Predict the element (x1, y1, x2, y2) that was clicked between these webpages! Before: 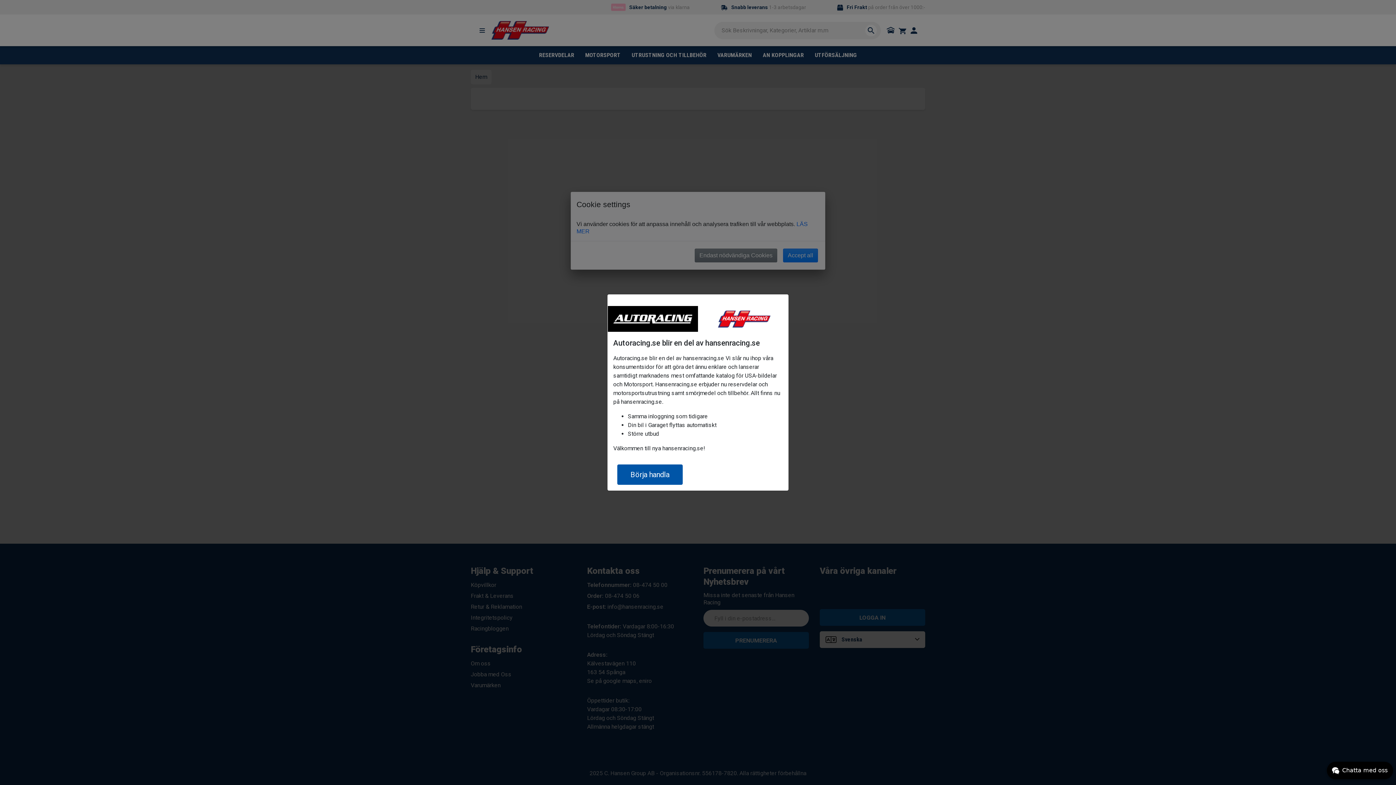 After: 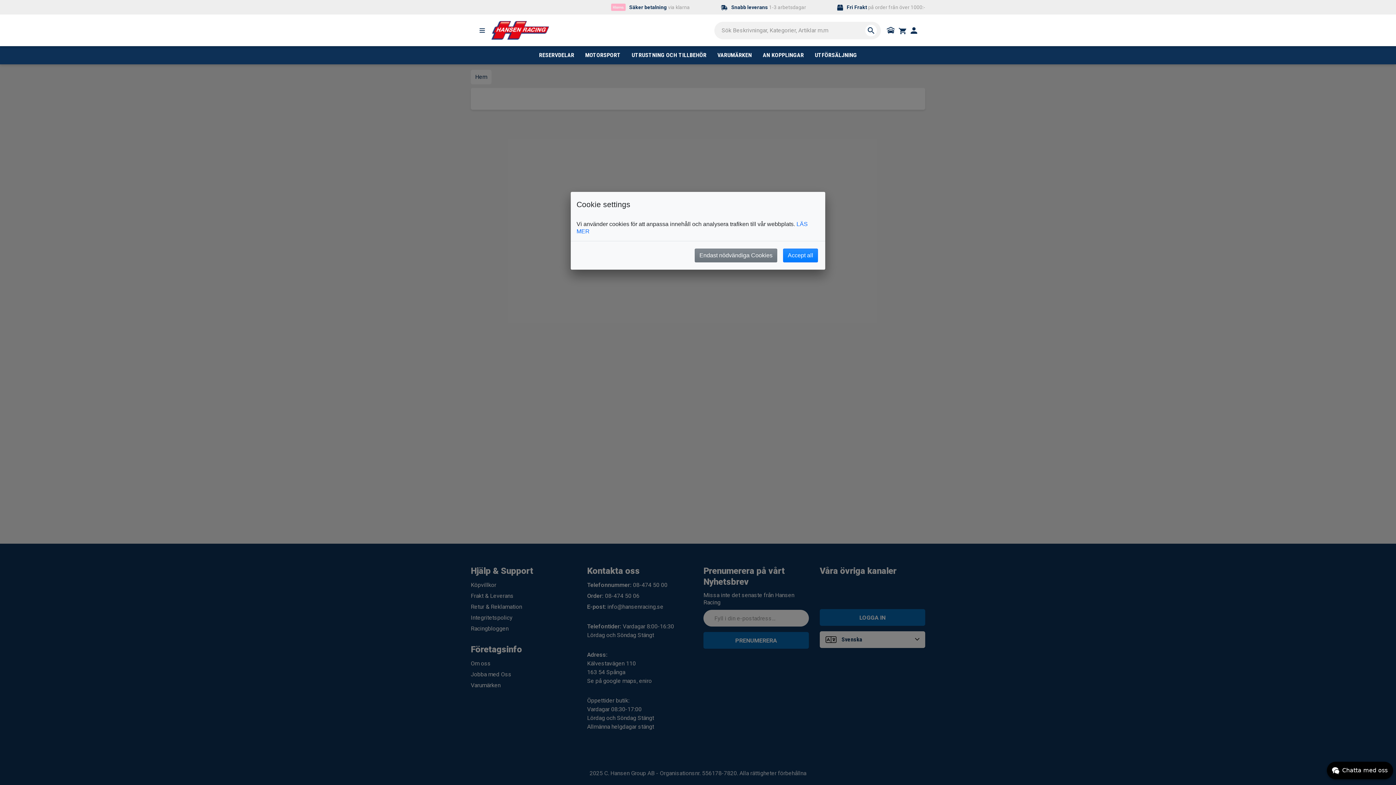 Action: bbox: (617, 464, 682, 485) label: Börja handla